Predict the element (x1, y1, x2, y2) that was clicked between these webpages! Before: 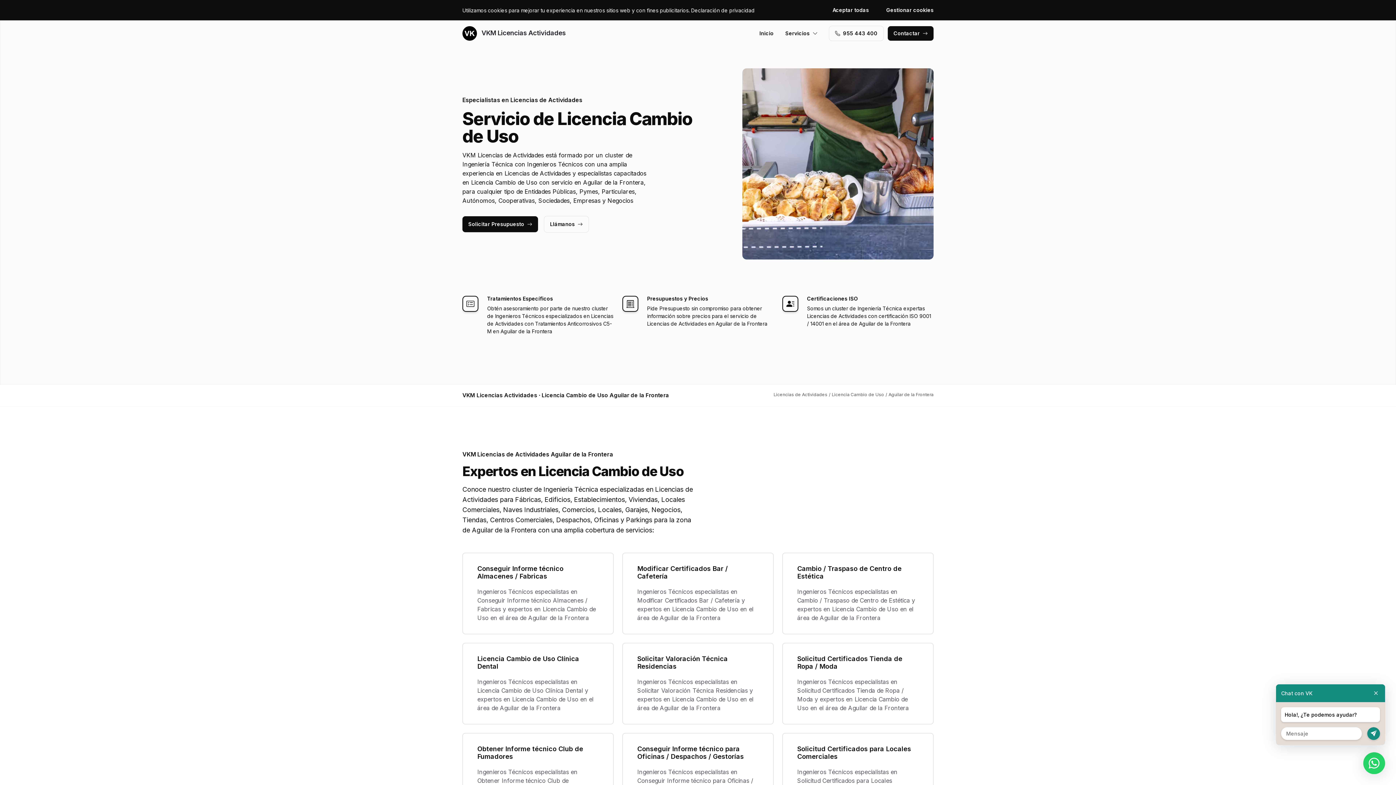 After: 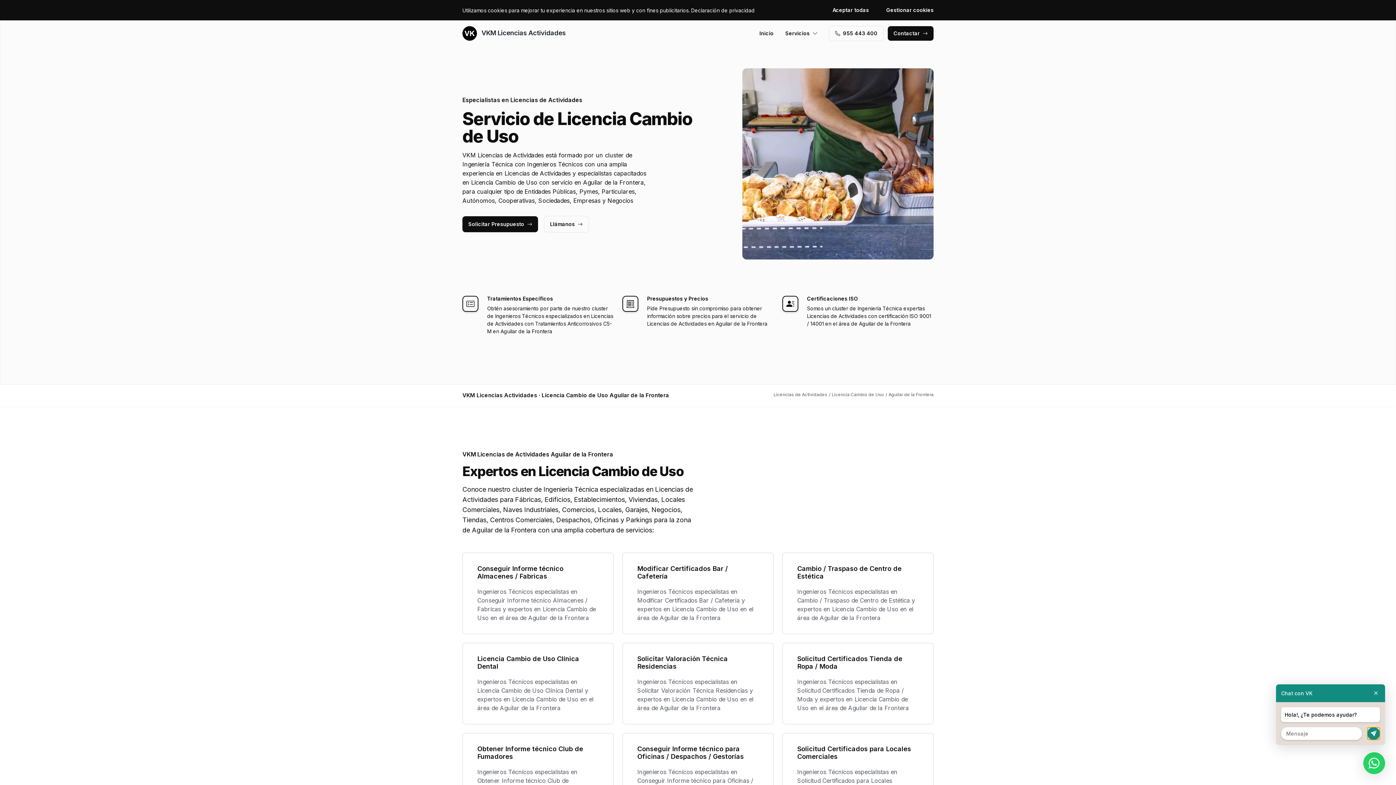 Action: bbox: (1367, 727, 1380, 740)